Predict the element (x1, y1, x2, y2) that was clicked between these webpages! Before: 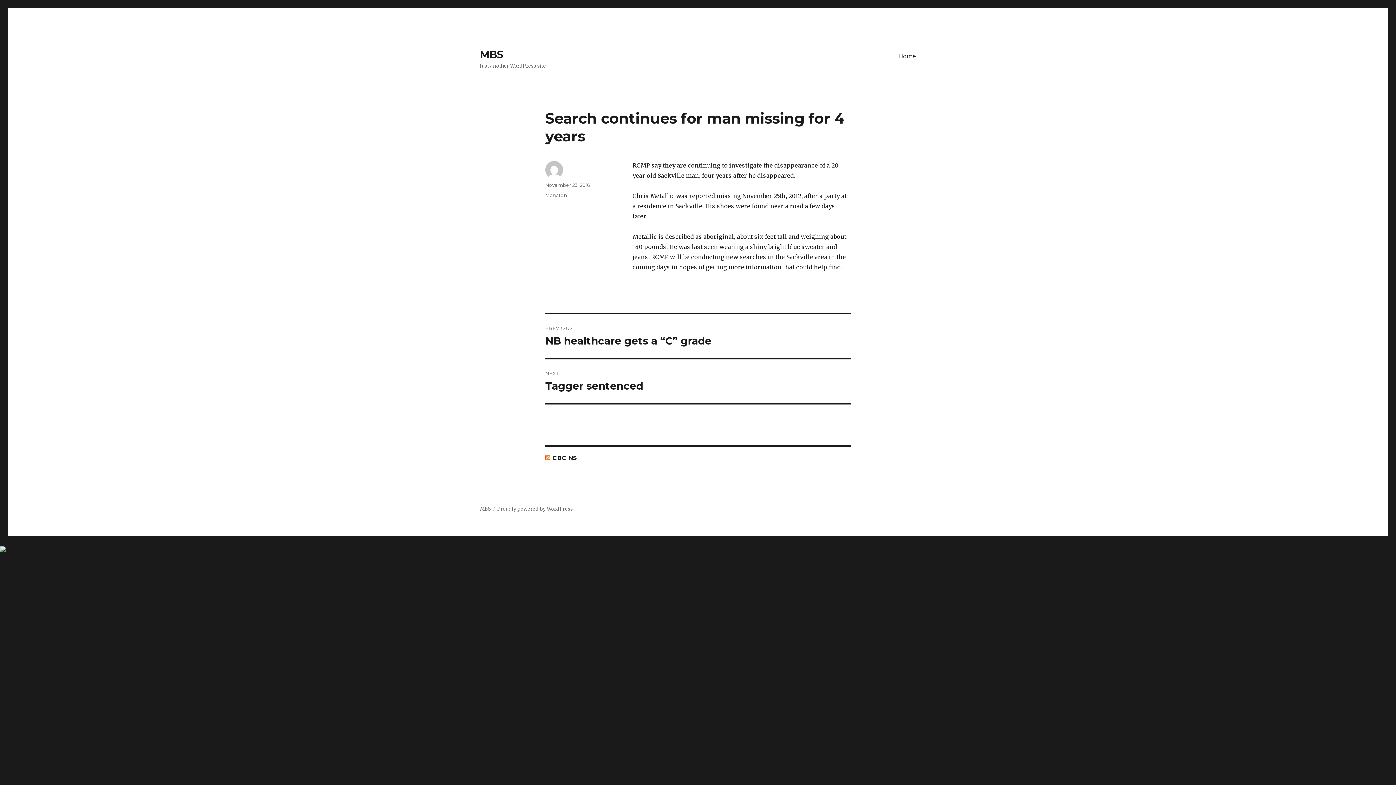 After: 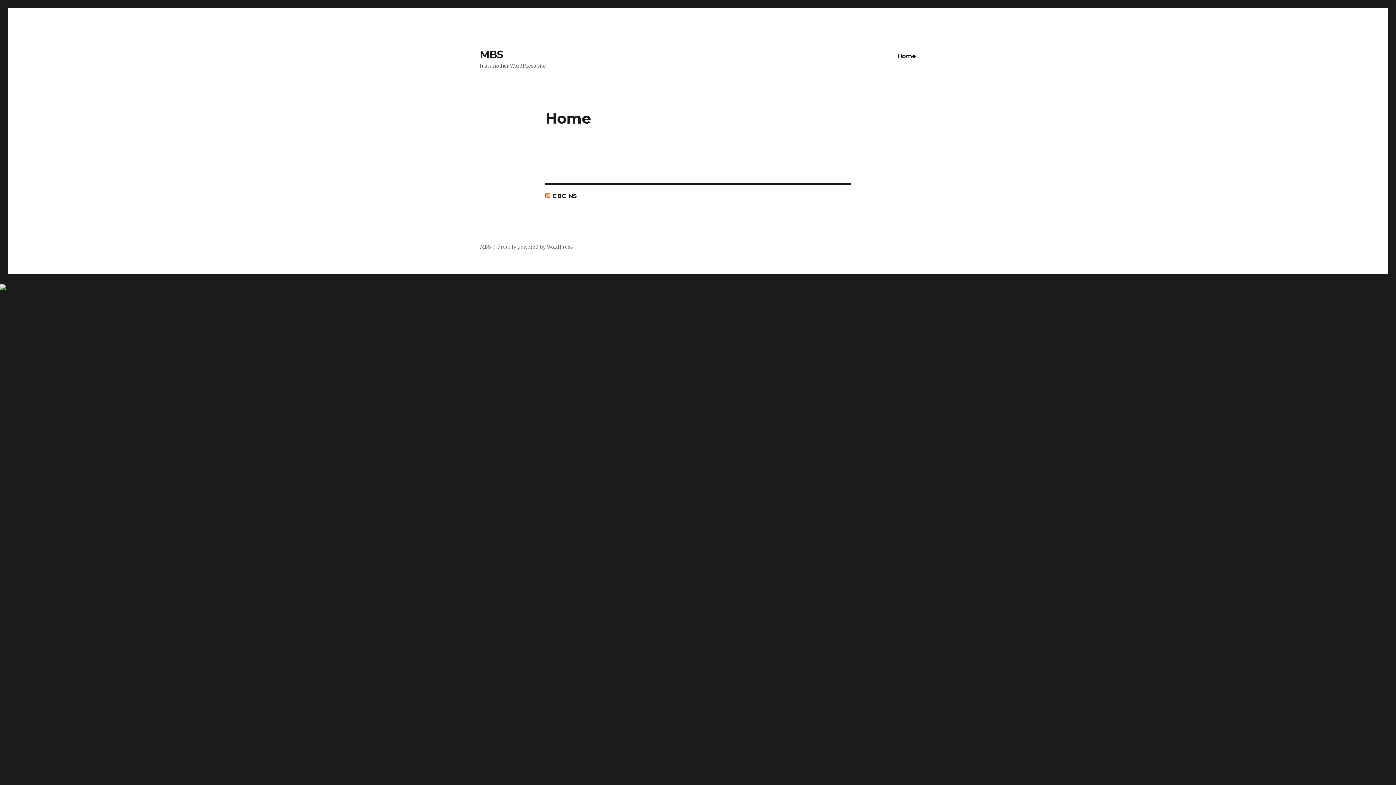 Action: label: MBS bbox: (480, 506, 490, 512)